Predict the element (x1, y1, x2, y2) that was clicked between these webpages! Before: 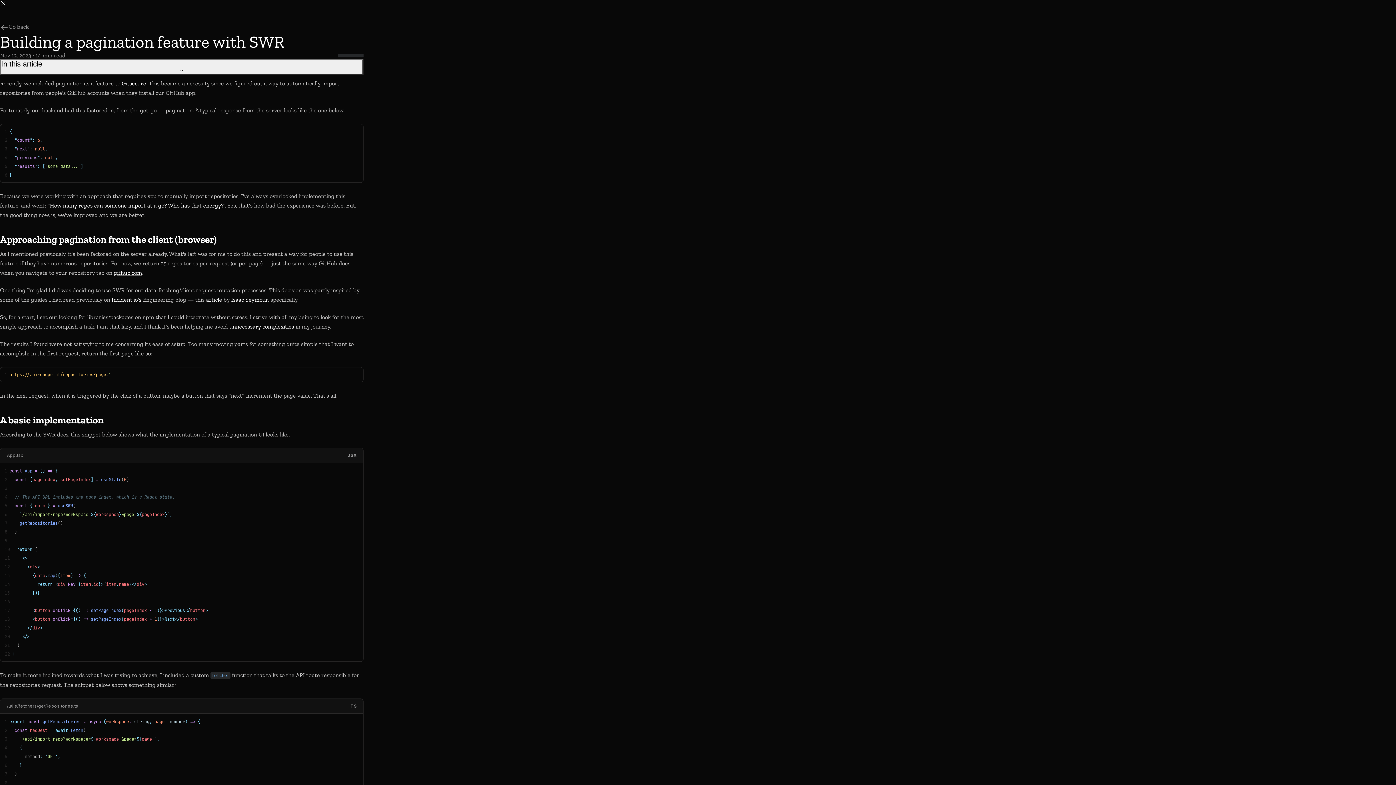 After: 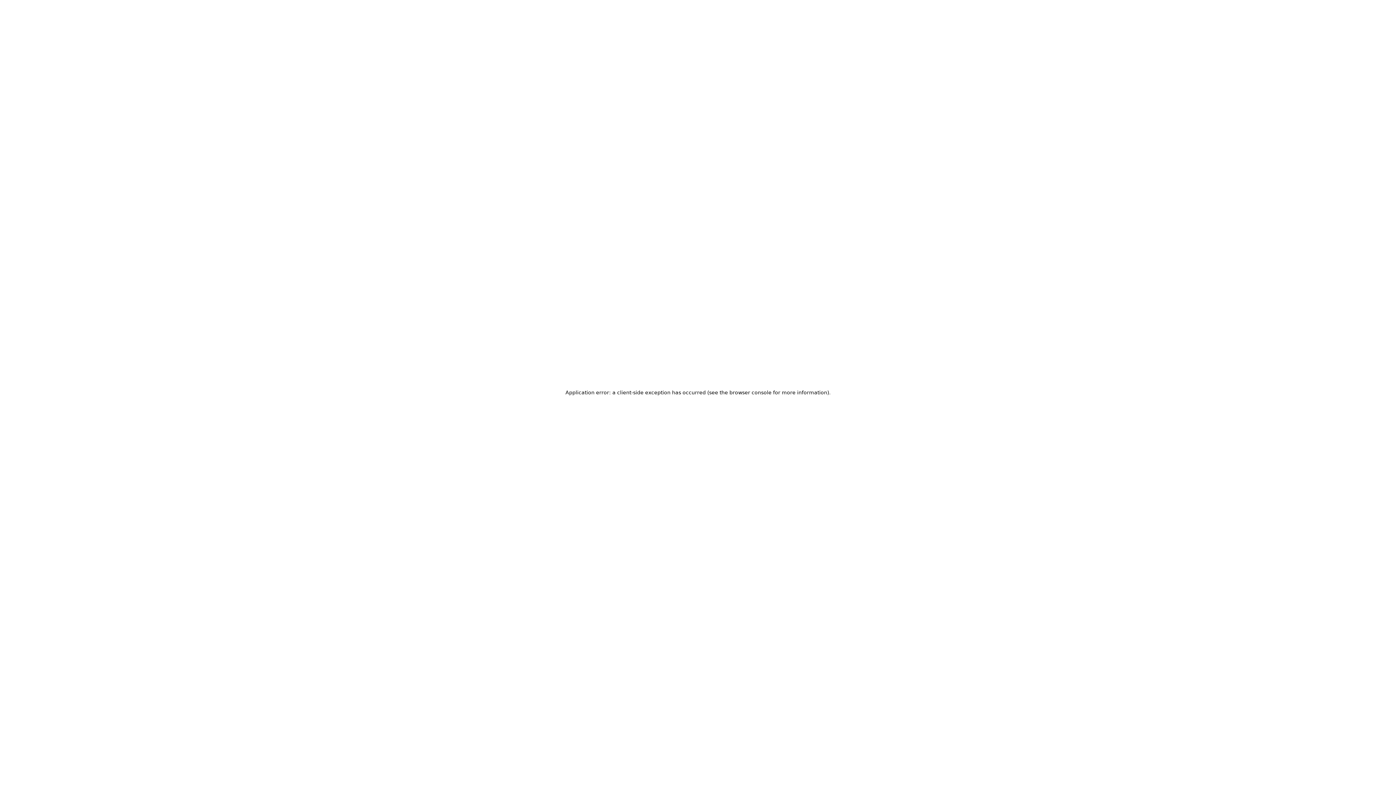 Action: bbox: (206, 296, 222, 303) label: article